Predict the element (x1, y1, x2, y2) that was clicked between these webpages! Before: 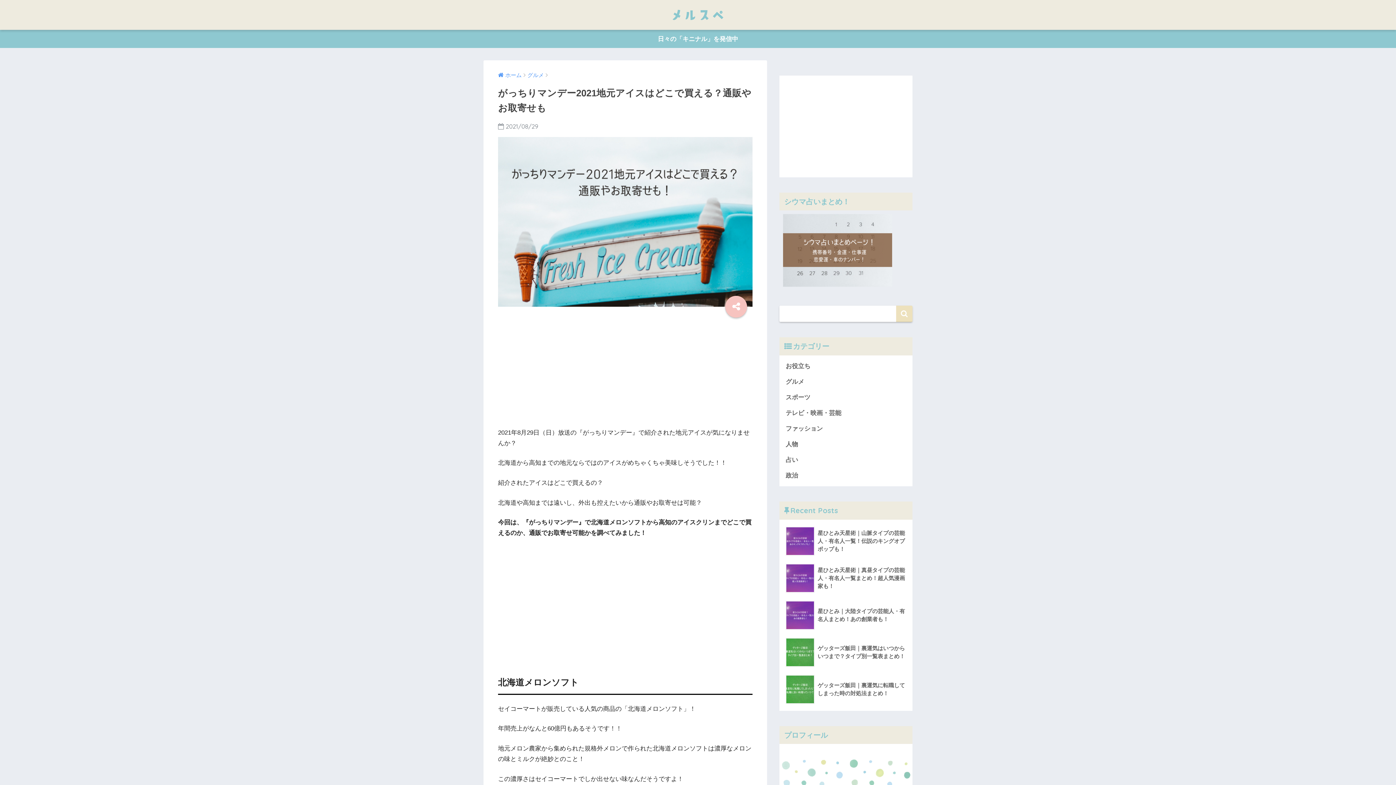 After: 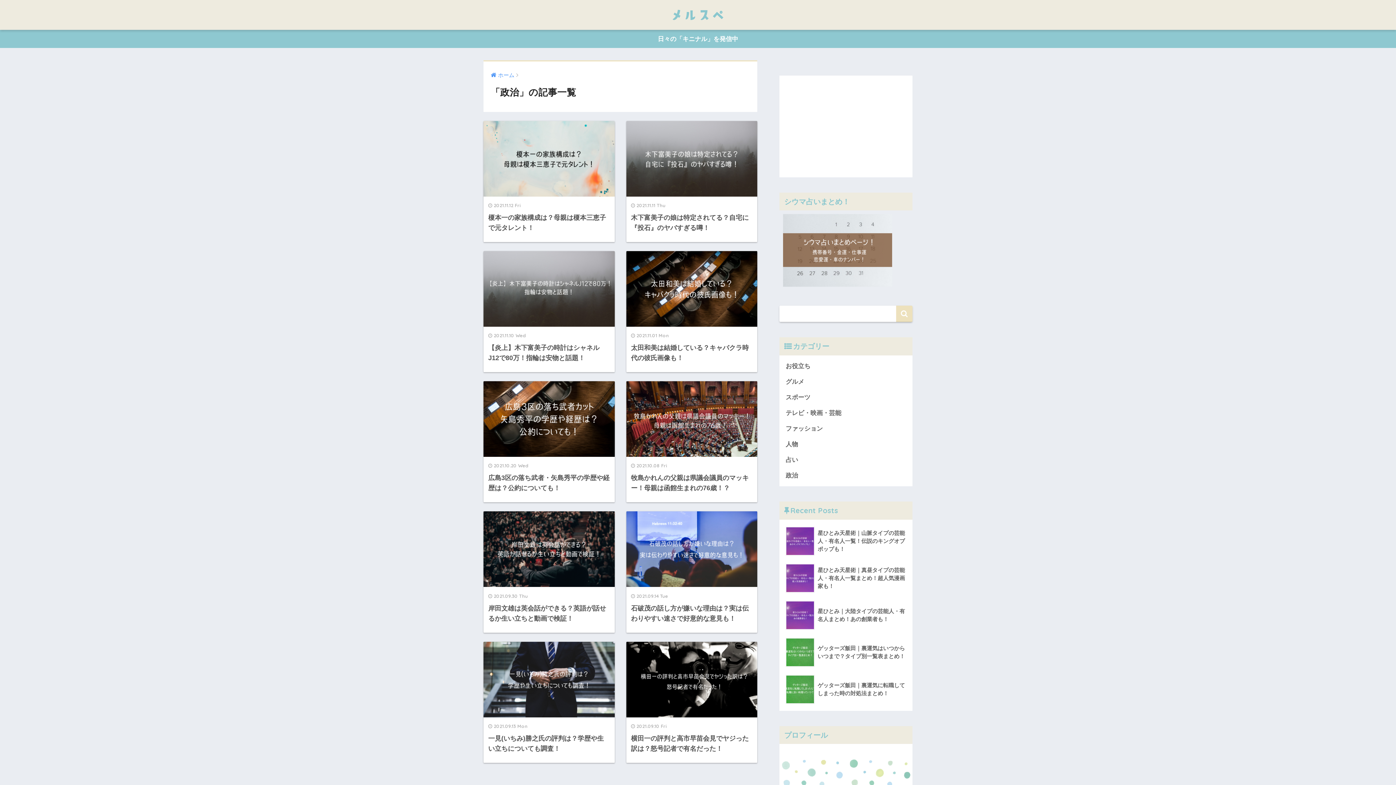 Action: bbox: (783, 467, 909, 483) label: 政治